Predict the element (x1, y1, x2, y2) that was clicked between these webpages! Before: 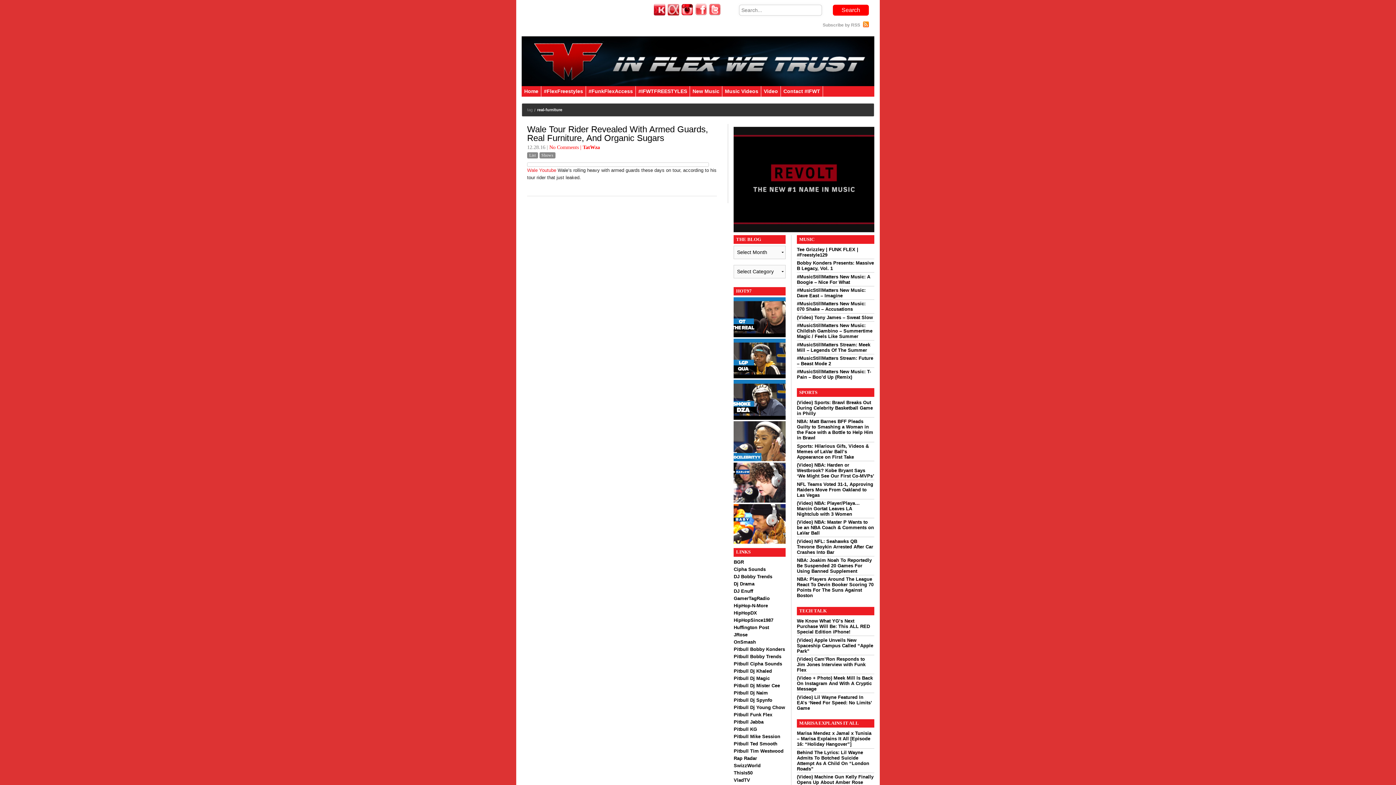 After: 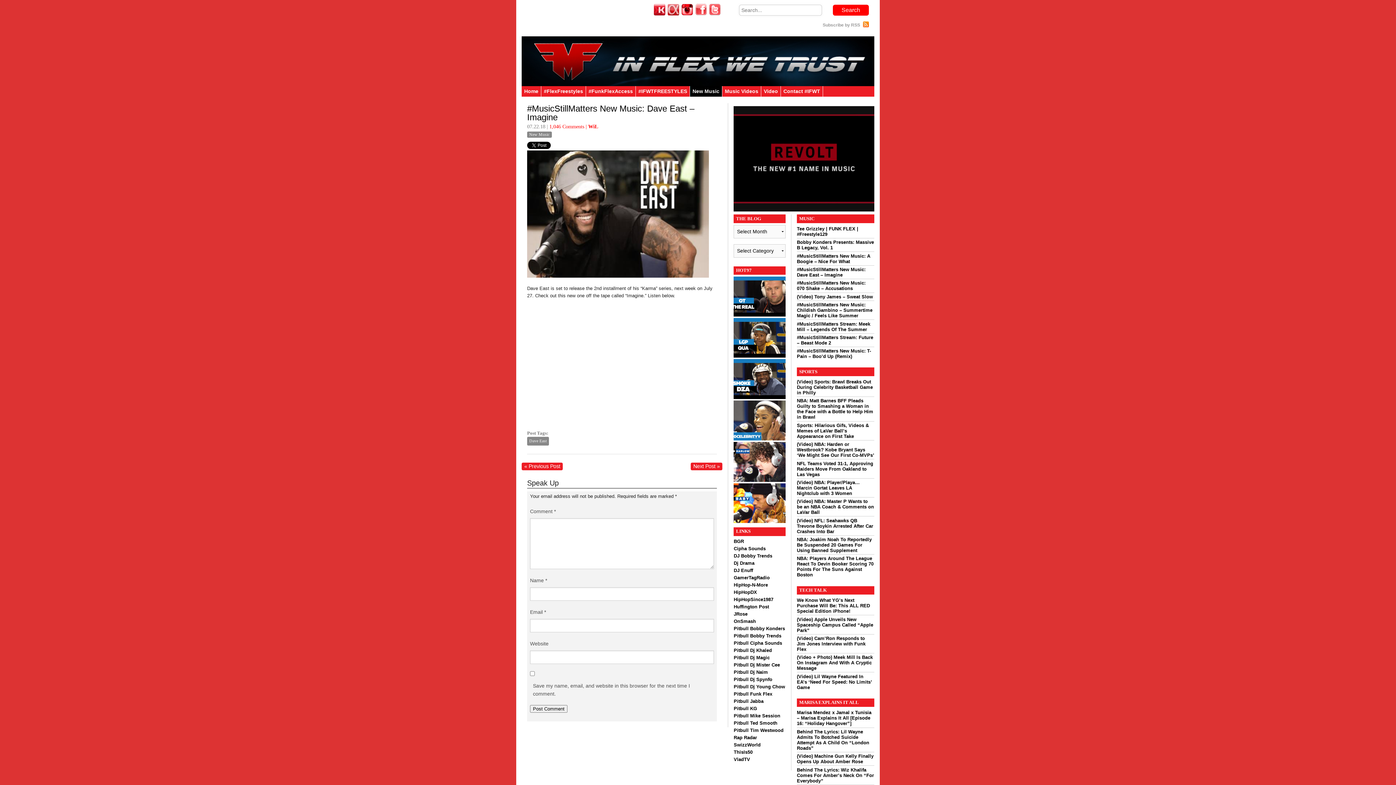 Action: bbox: (797, 287, 865, 298) label: #MusicStillMatters New Music: Dave East – Imagine